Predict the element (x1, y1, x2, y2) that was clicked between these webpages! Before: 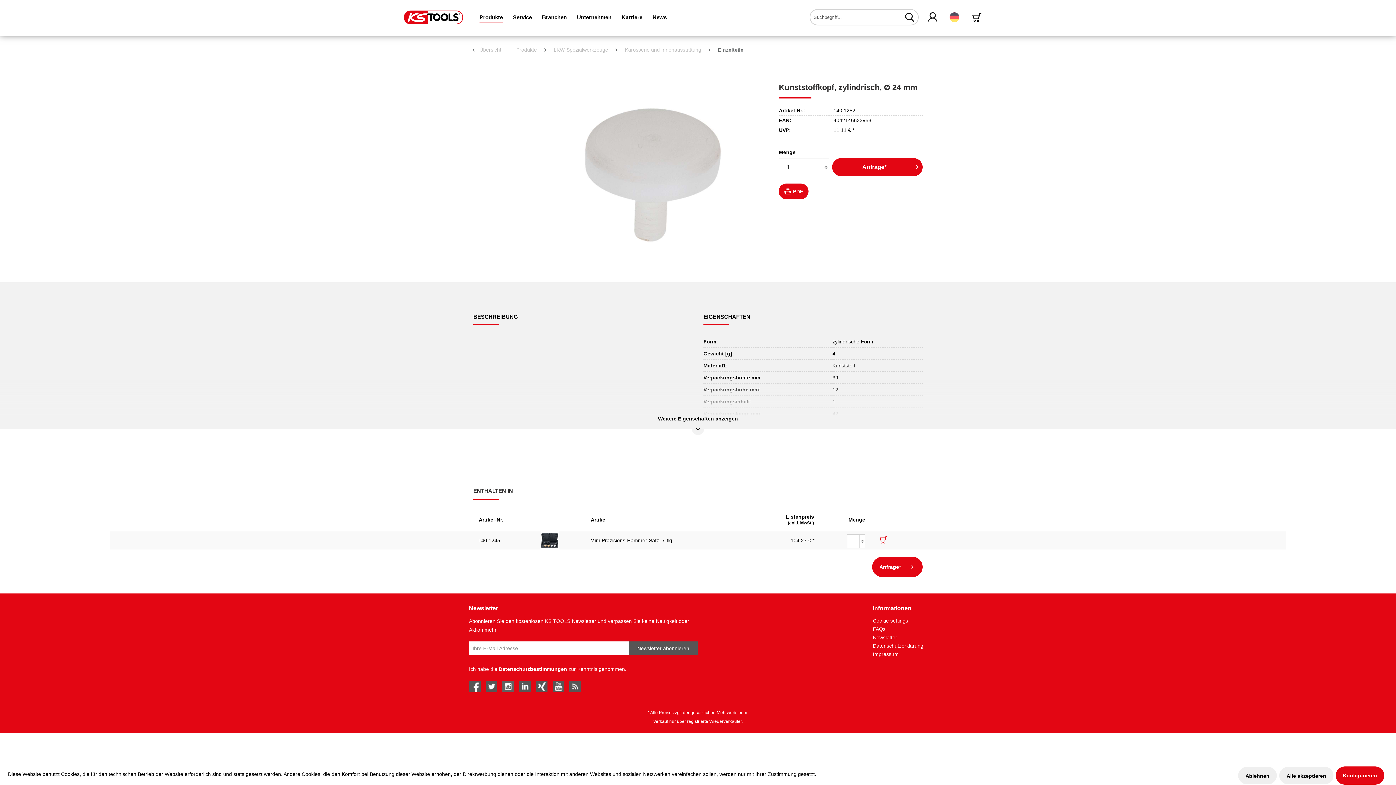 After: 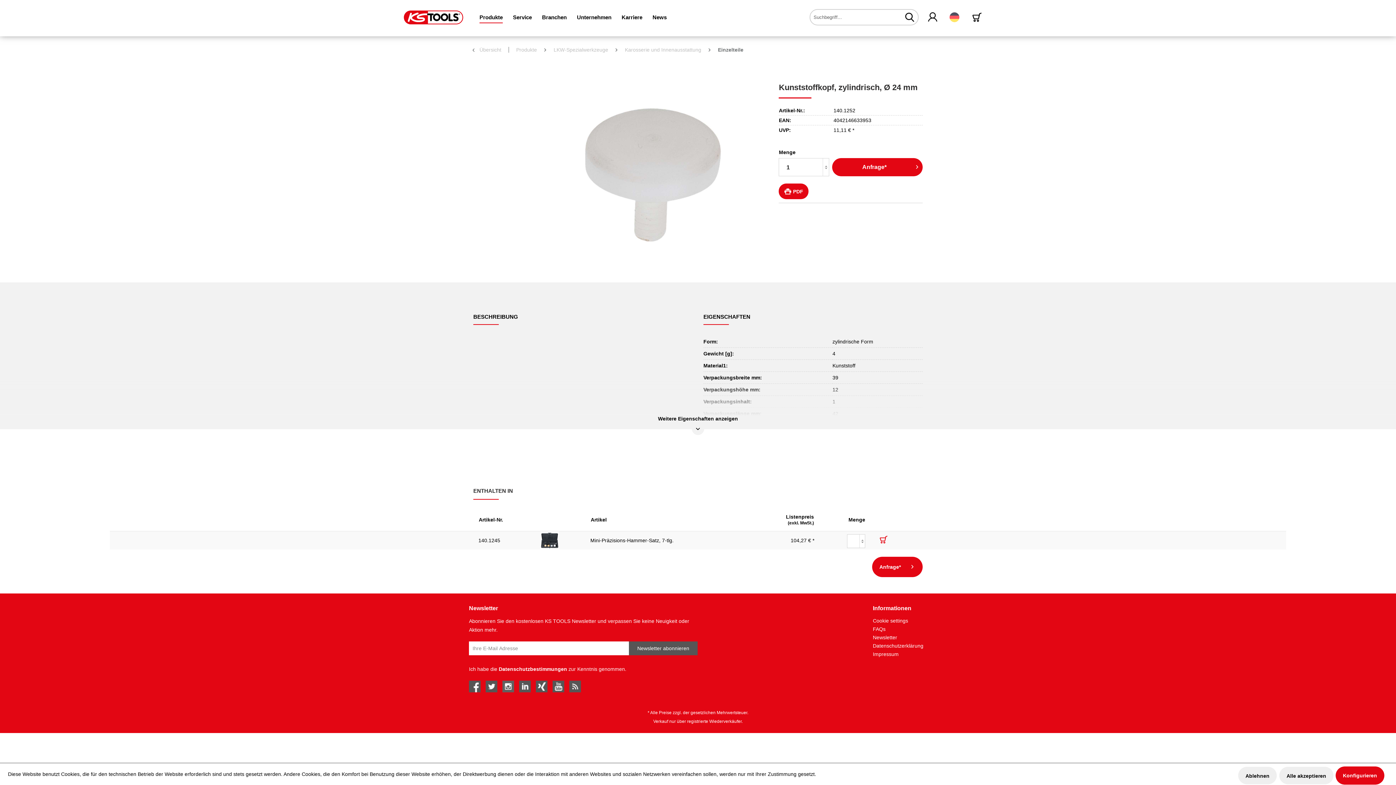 Action: bbox: (469, 681, 480, 692)